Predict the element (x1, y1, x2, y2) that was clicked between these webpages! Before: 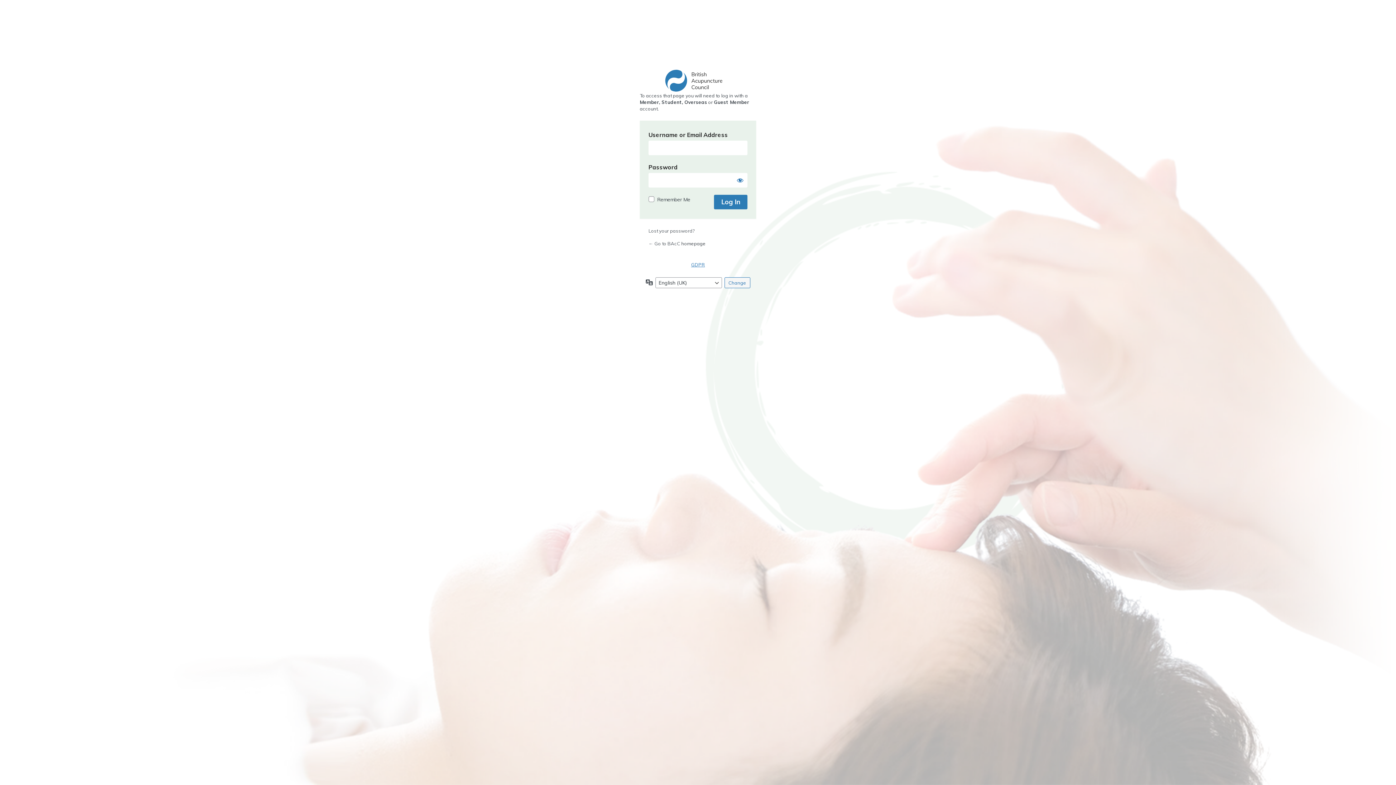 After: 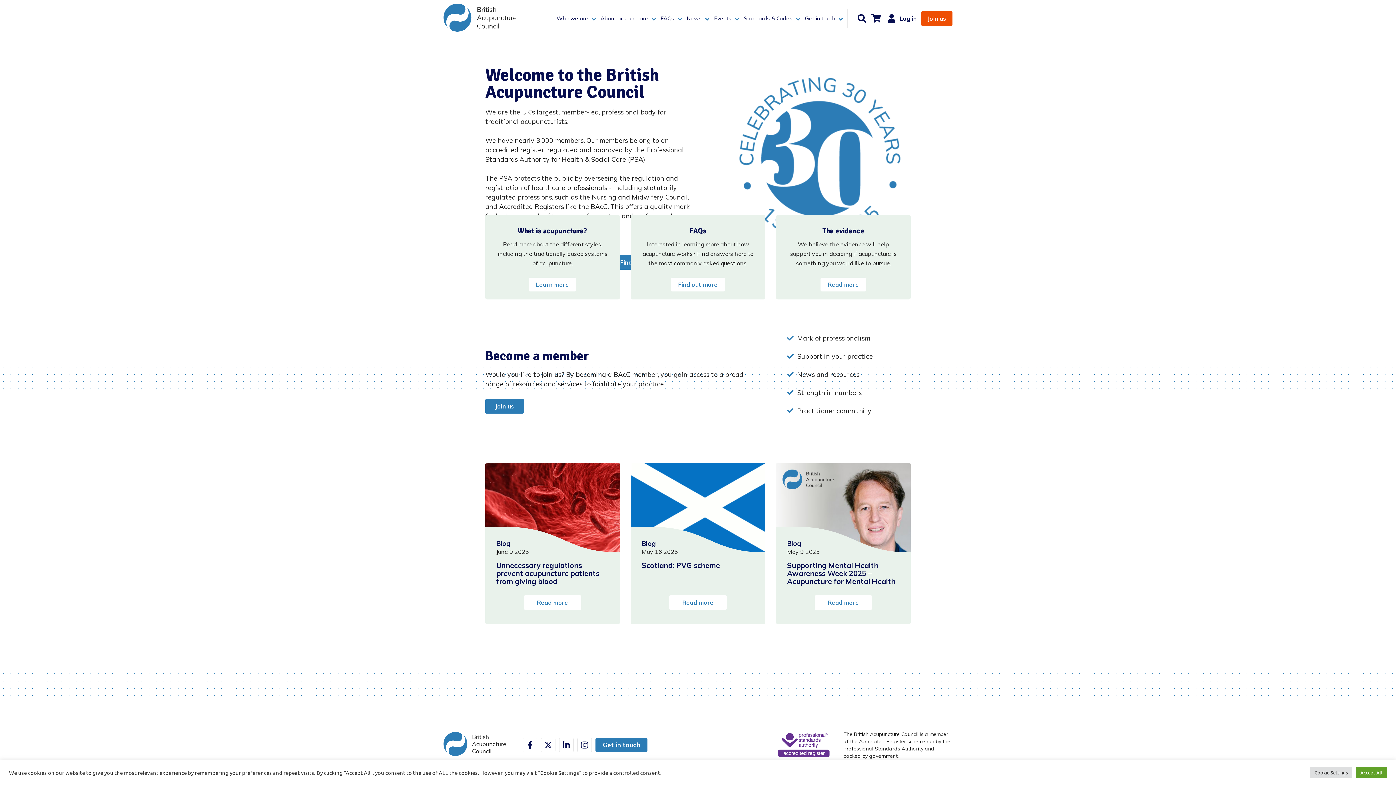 Action: bbox: (665, 69, 730, 92) label: bacc